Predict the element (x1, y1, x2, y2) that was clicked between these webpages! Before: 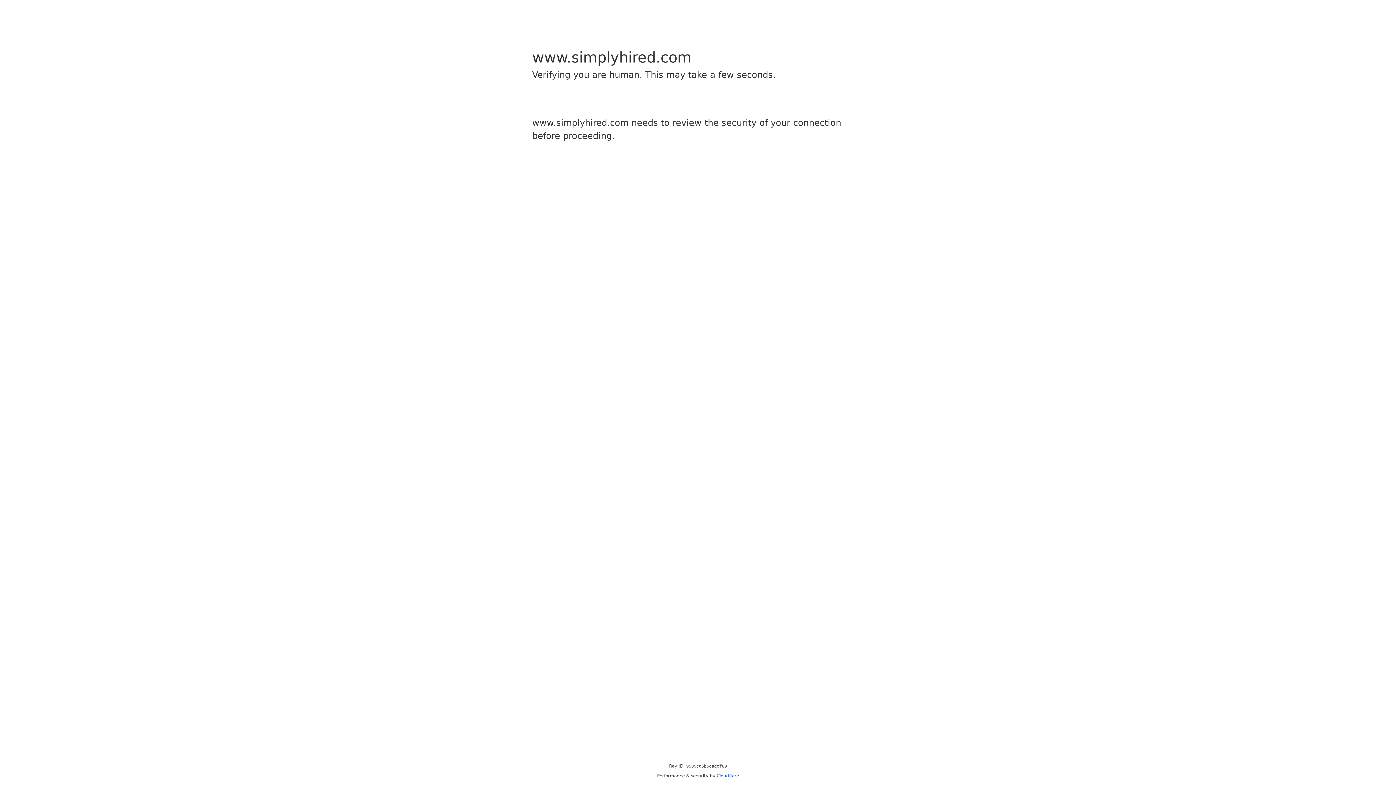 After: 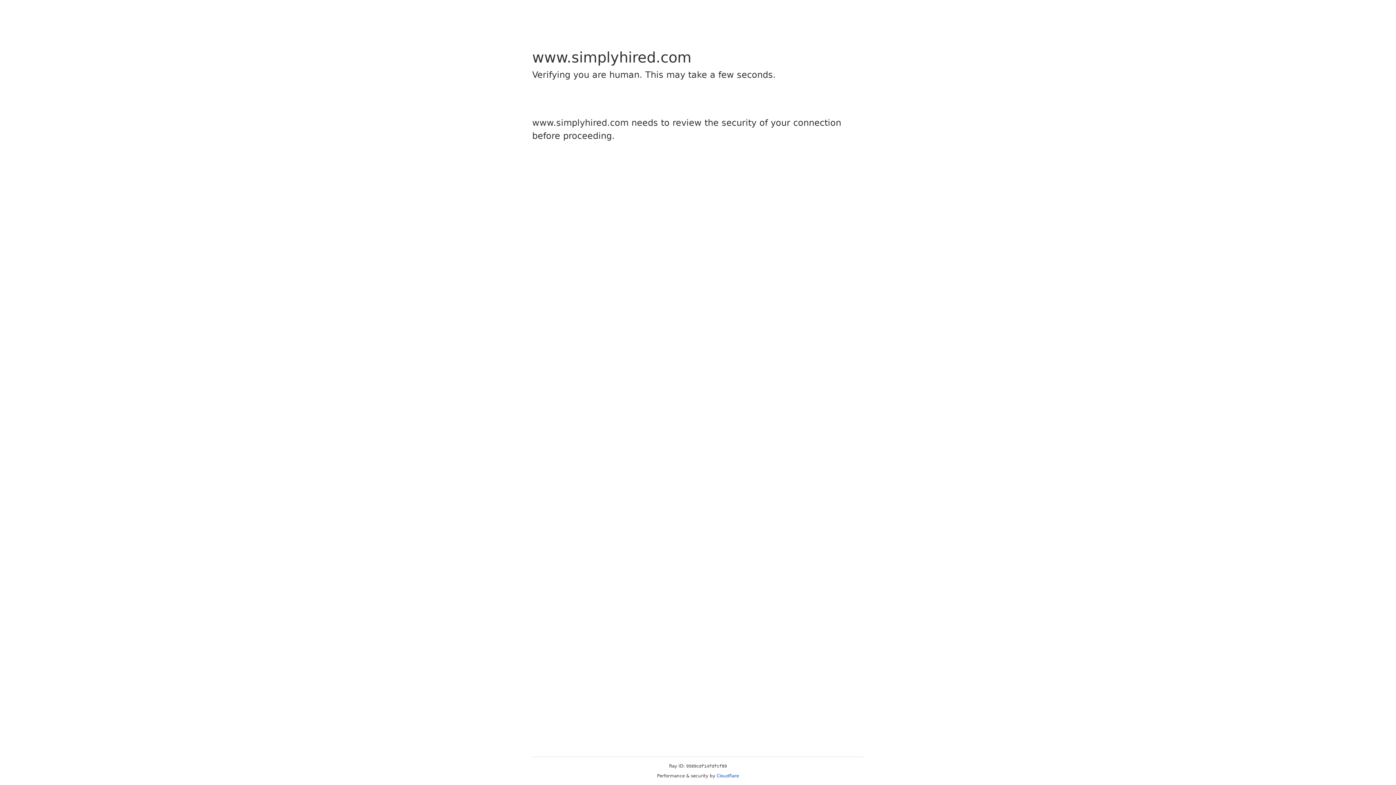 Action: label: Cloudflare bbox: (716, 773, 739, 778)